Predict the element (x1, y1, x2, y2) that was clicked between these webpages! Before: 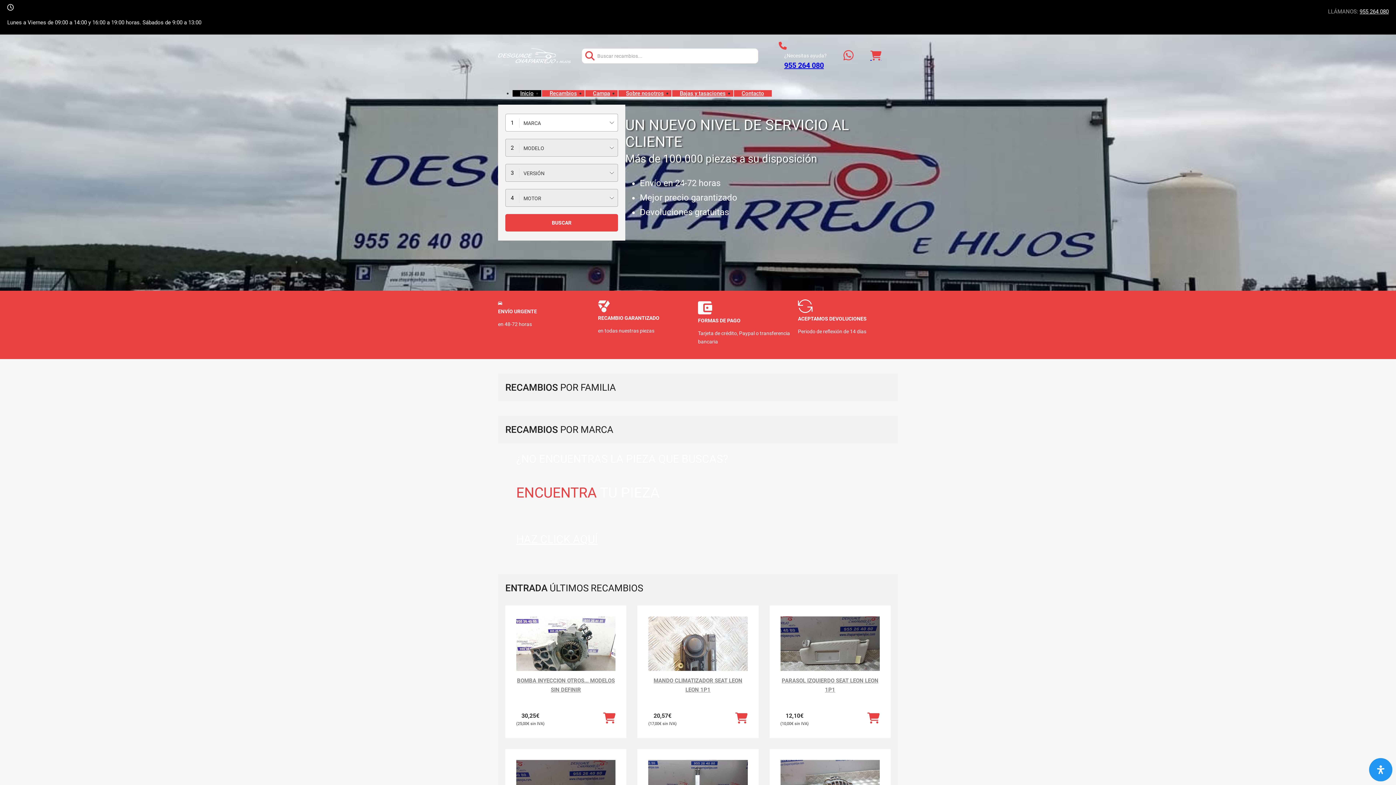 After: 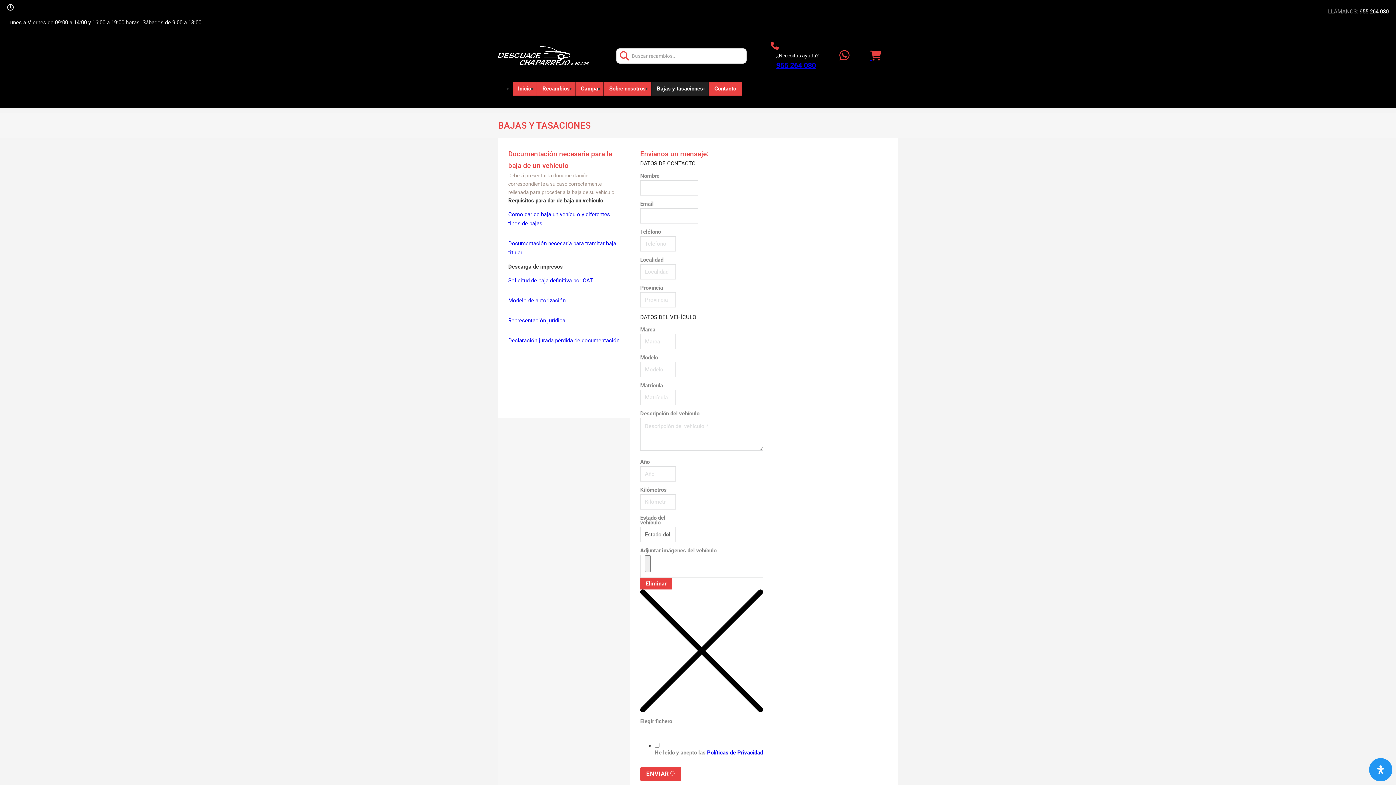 Action: label: Bajas y tasaciones bbox: (672, 90, 733, 96)